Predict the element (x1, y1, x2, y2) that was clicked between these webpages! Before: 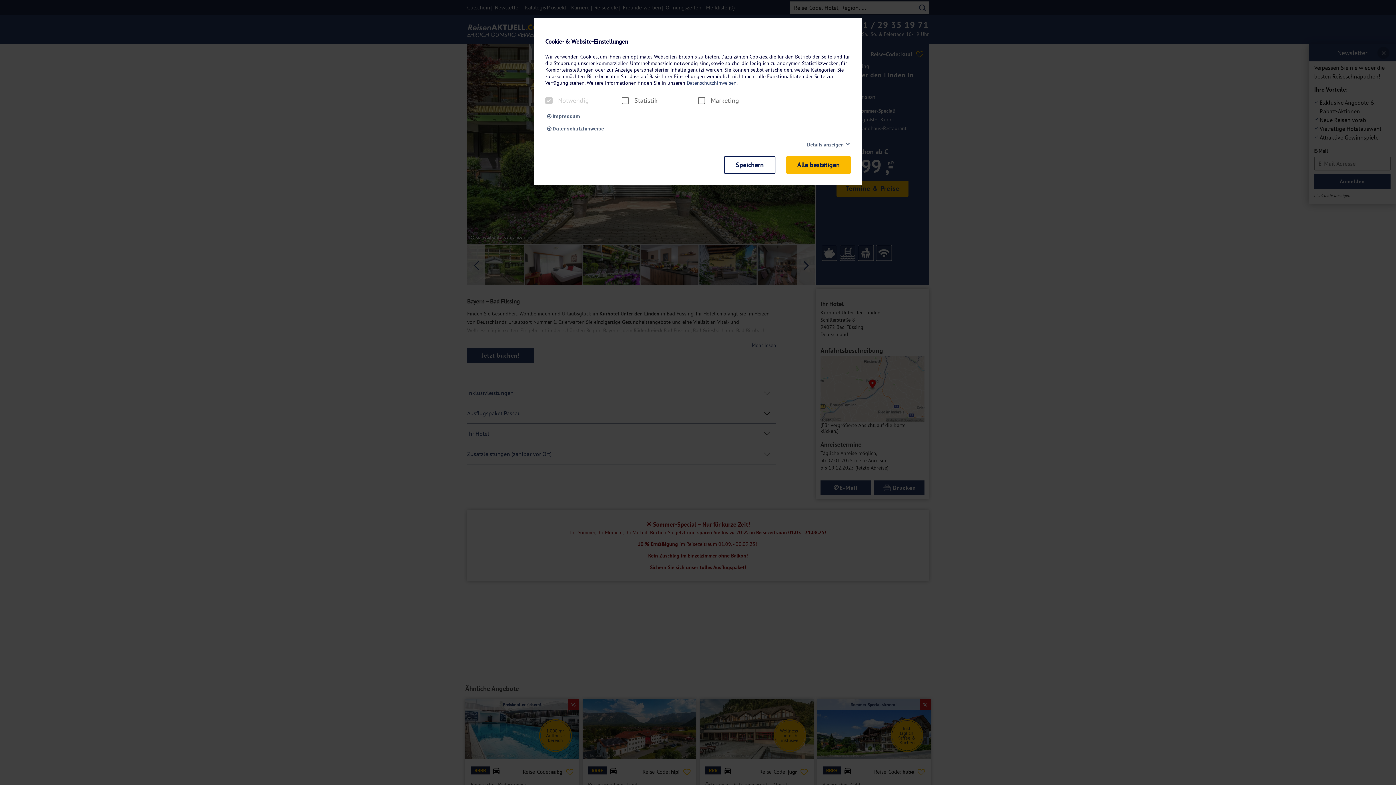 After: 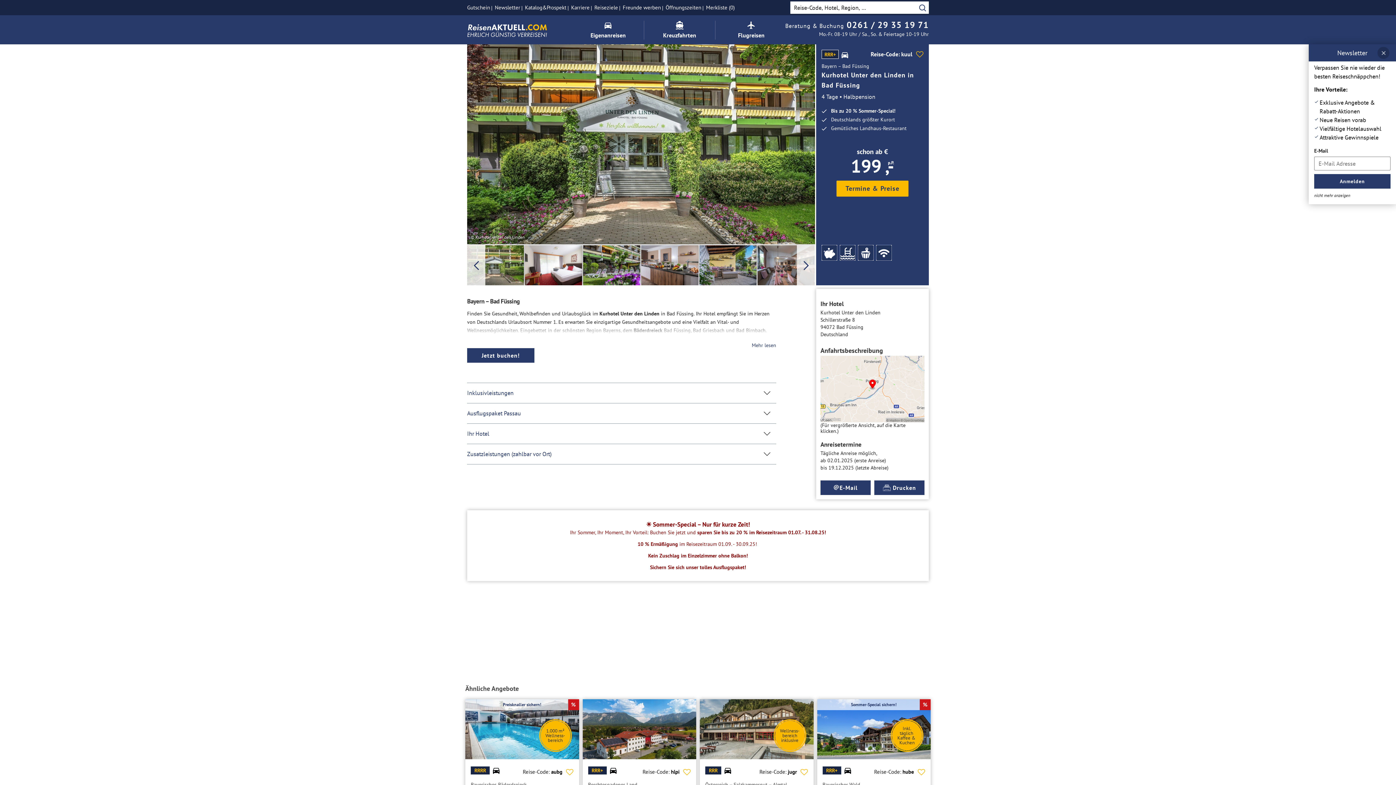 Action: label: Speichern bbox: (724, 156, 775, 174)